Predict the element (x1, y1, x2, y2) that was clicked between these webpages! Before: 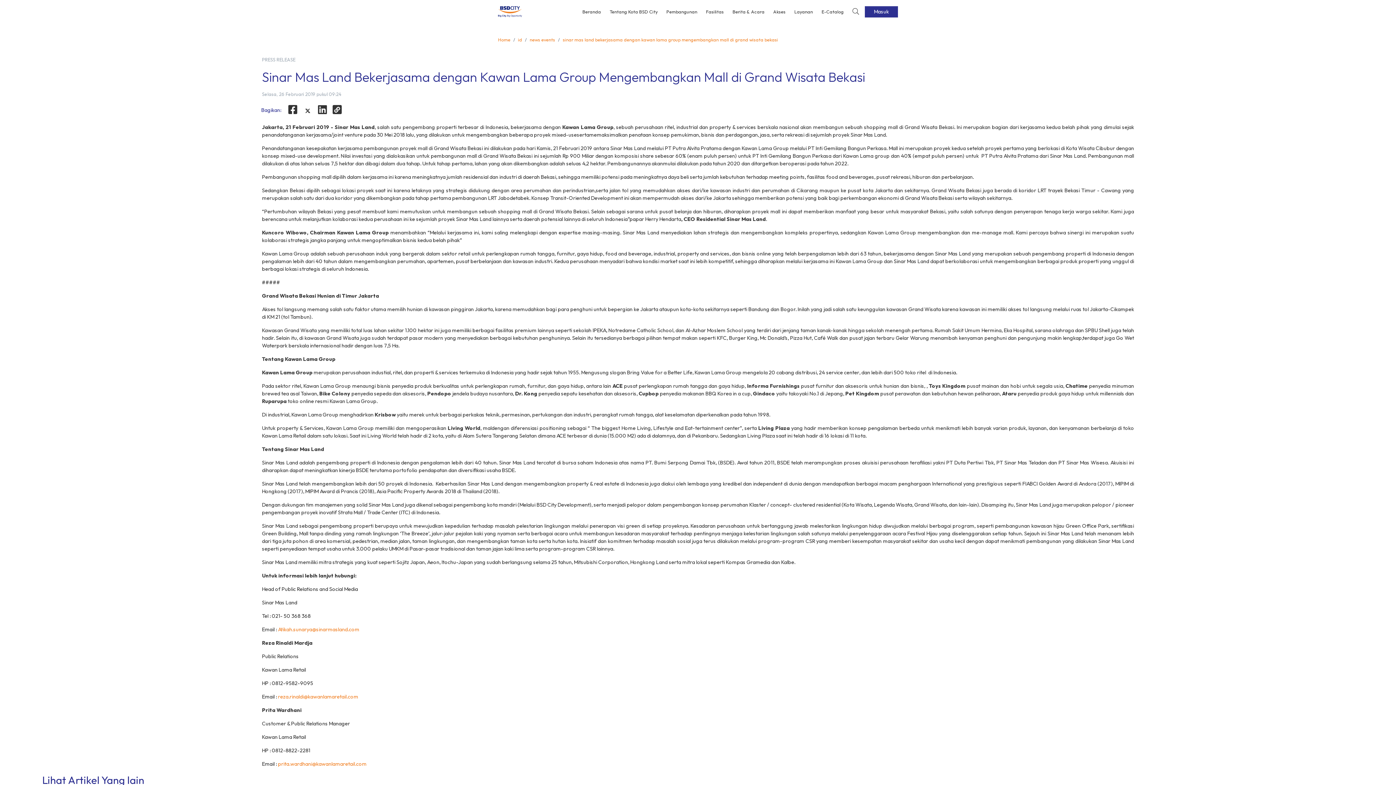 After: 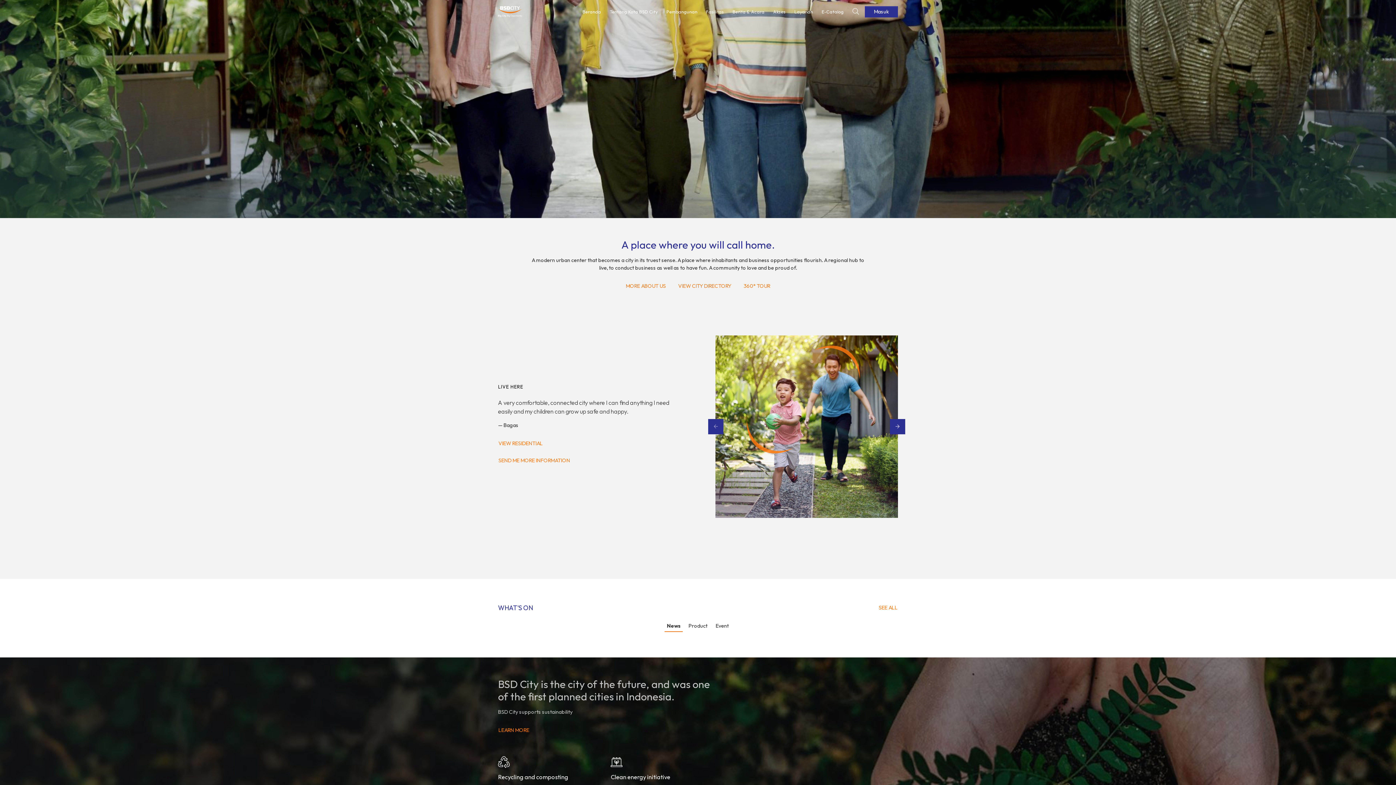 Action: bbox: (518, 36, 522, 42) label: id